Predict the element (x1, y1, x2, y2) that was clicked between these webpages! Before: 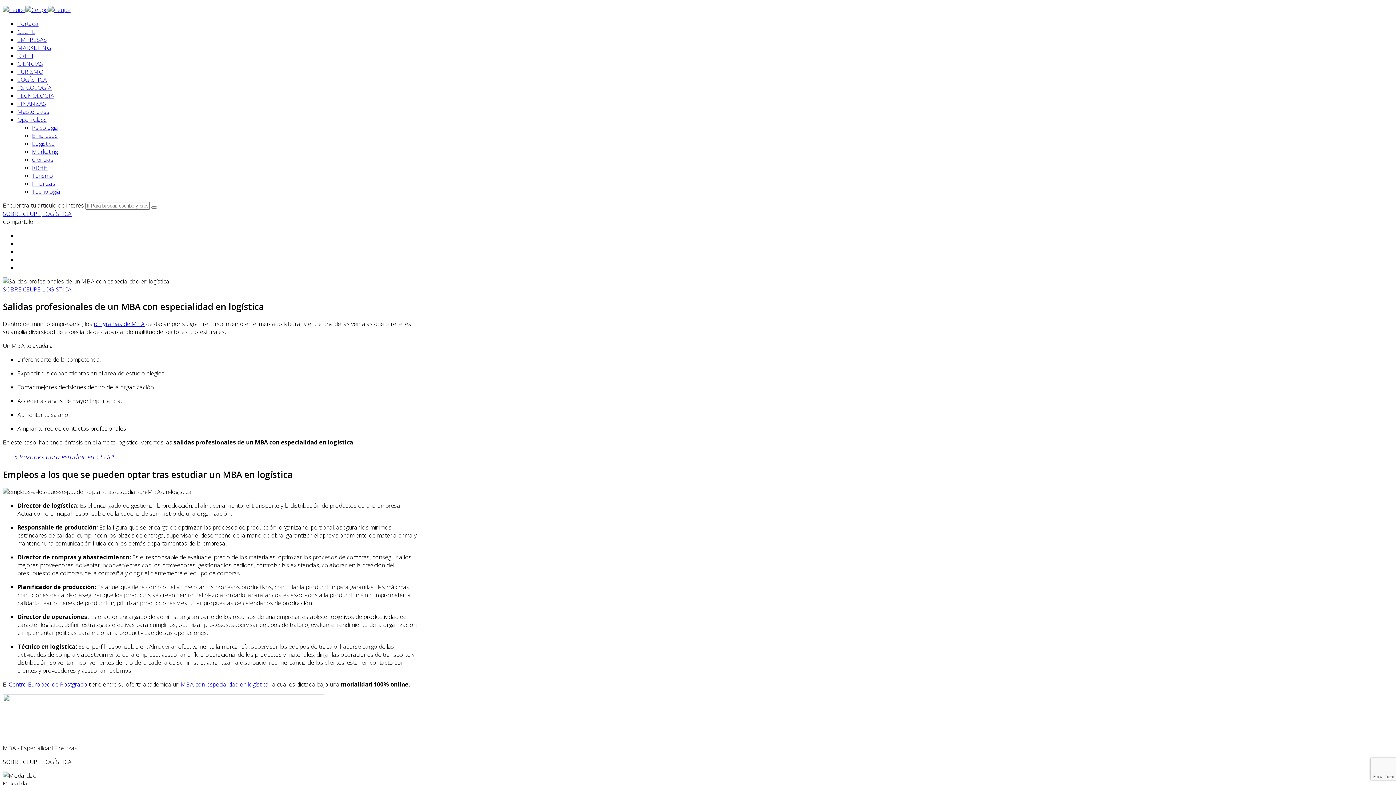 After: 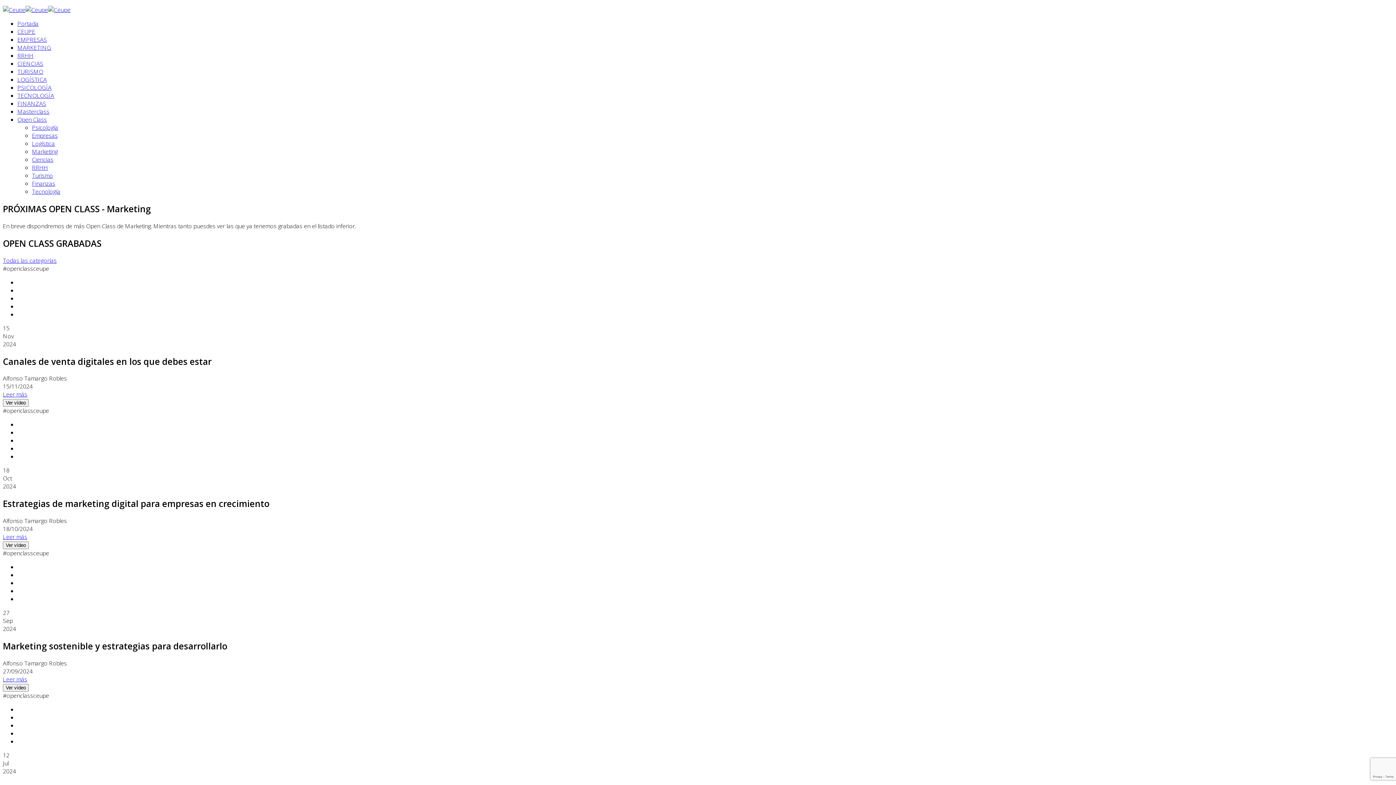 Action: label: Marketing bbox: (32, 147, 57, 155)